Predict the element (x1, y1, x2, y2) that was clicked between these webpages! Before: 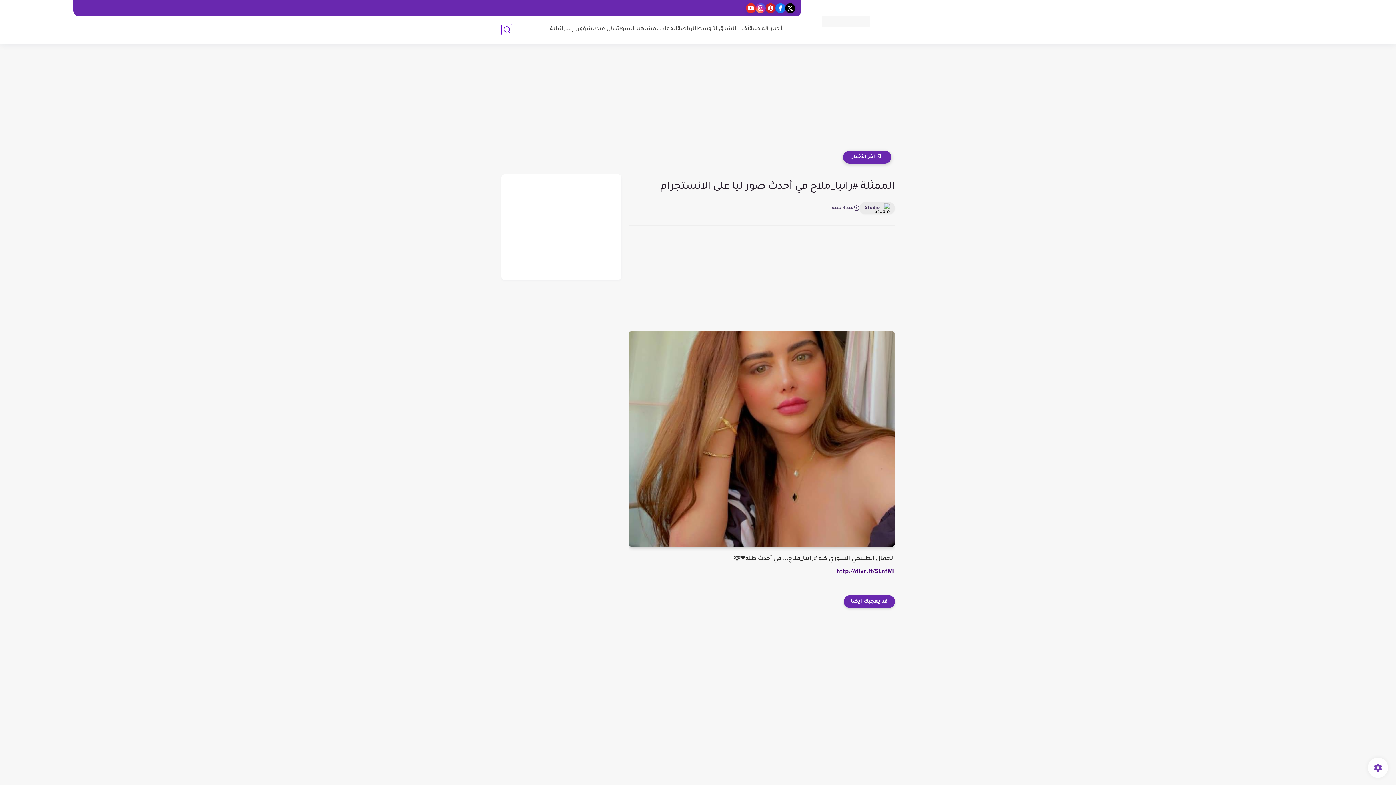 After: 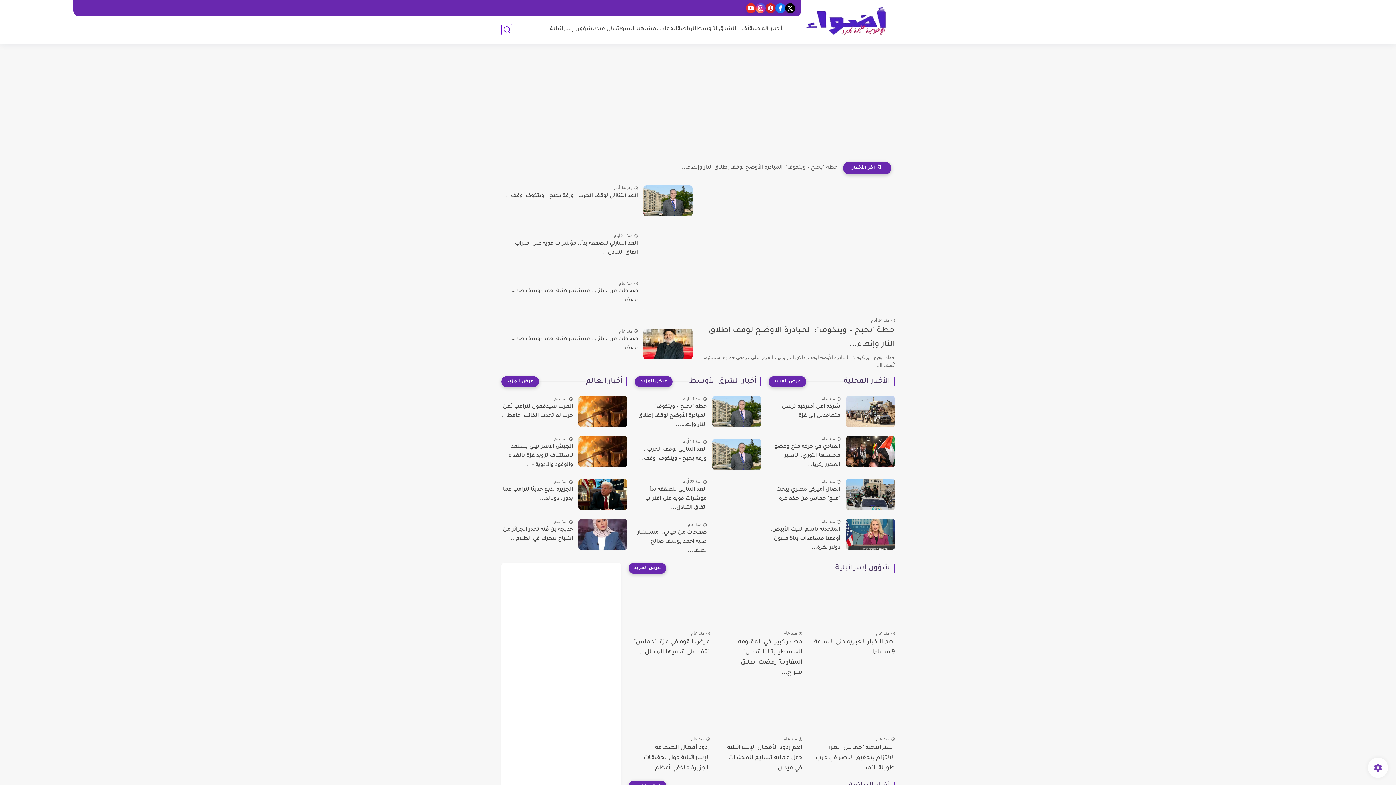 Action: bbox: (821, 15, 870, 26)